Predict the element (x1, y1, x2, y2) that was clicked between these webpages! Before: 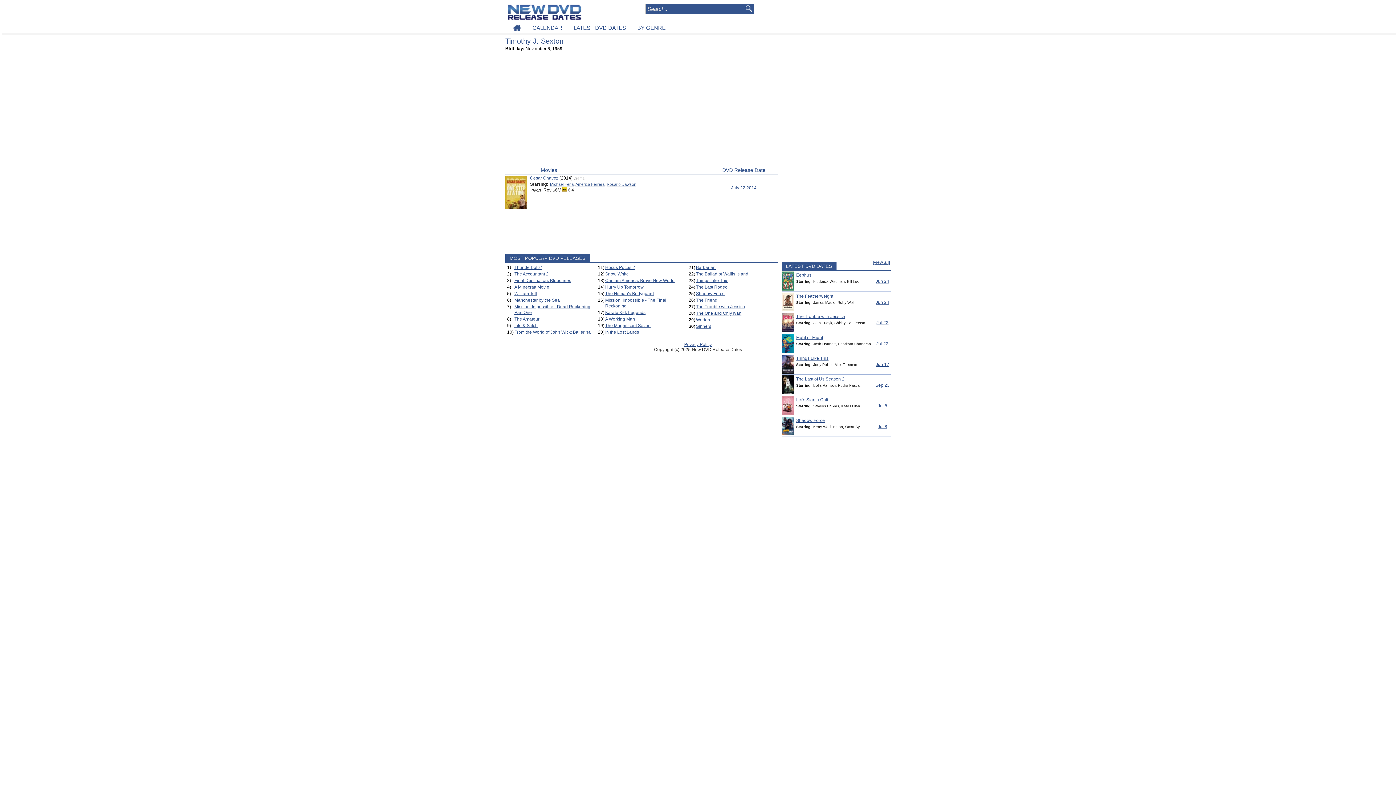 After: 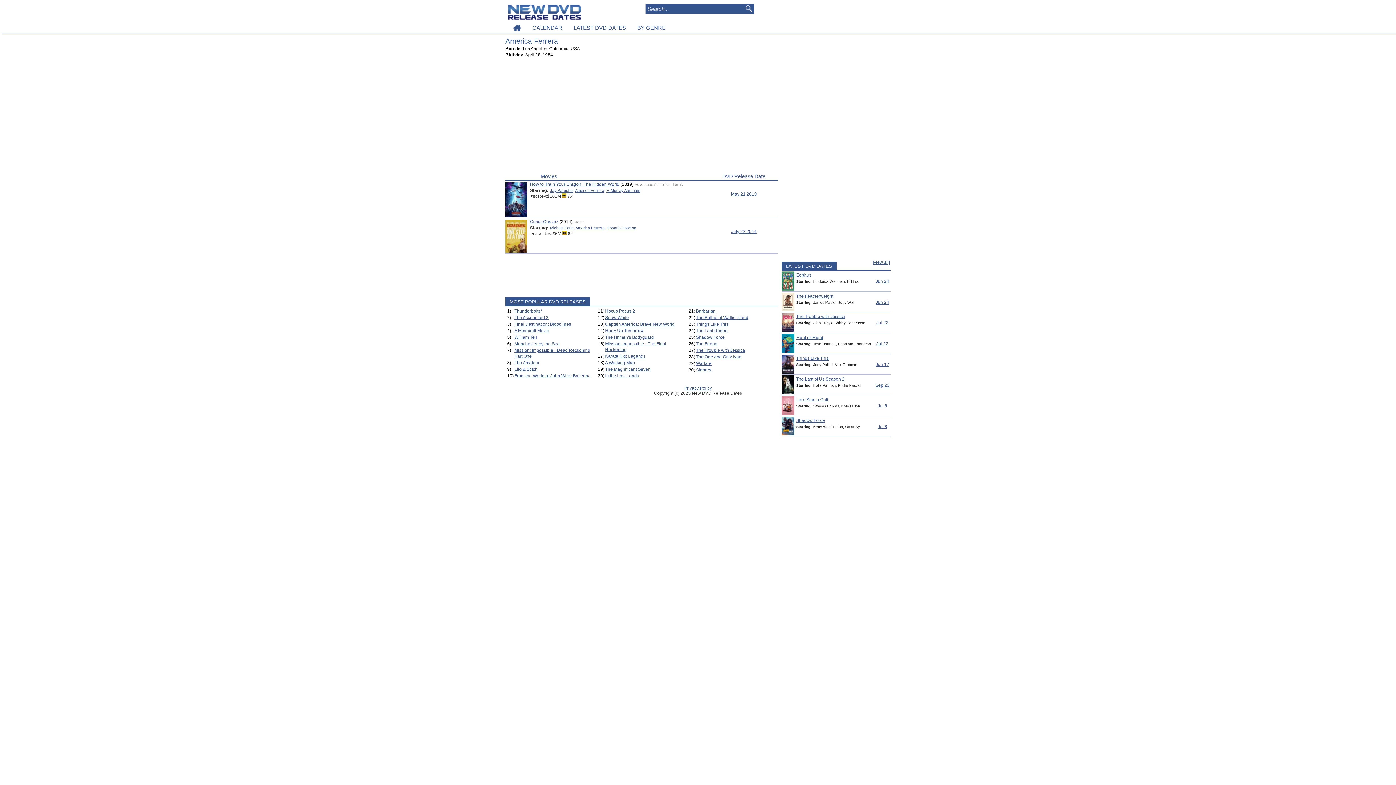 Action: label: America Ferrera bbox: (575, 182, 604, 186)